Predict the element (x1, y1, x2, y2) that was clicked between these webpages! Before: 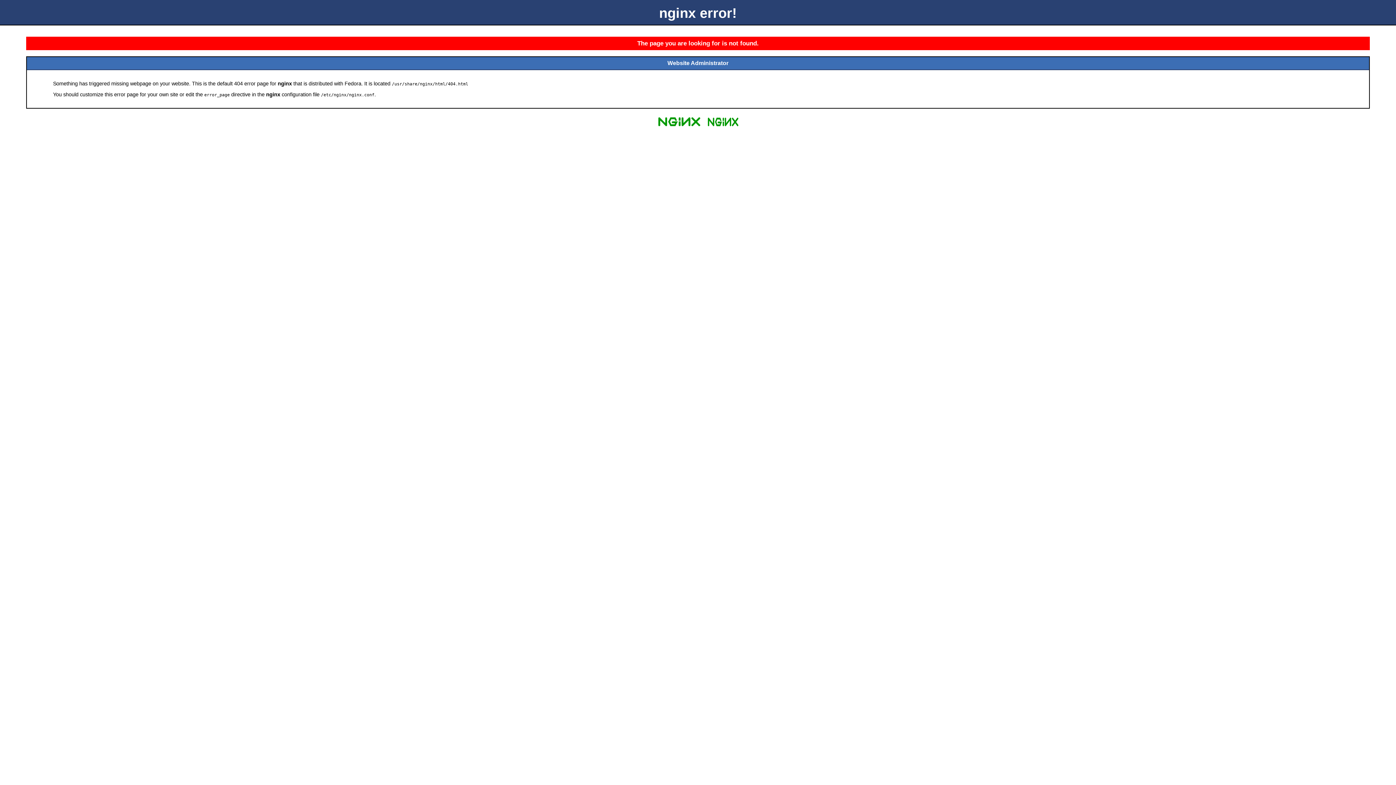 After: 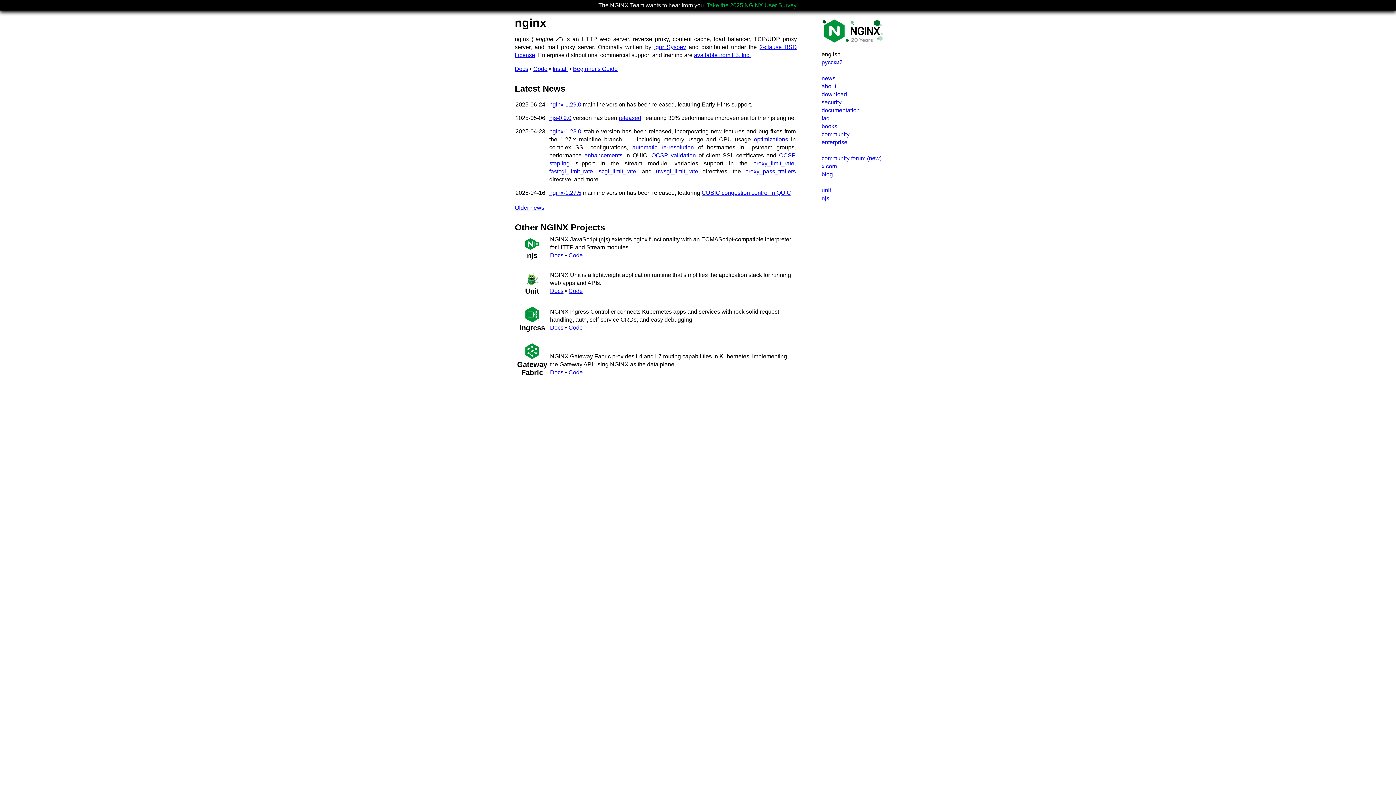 Action: bbox: (655, 125, 703, 131)